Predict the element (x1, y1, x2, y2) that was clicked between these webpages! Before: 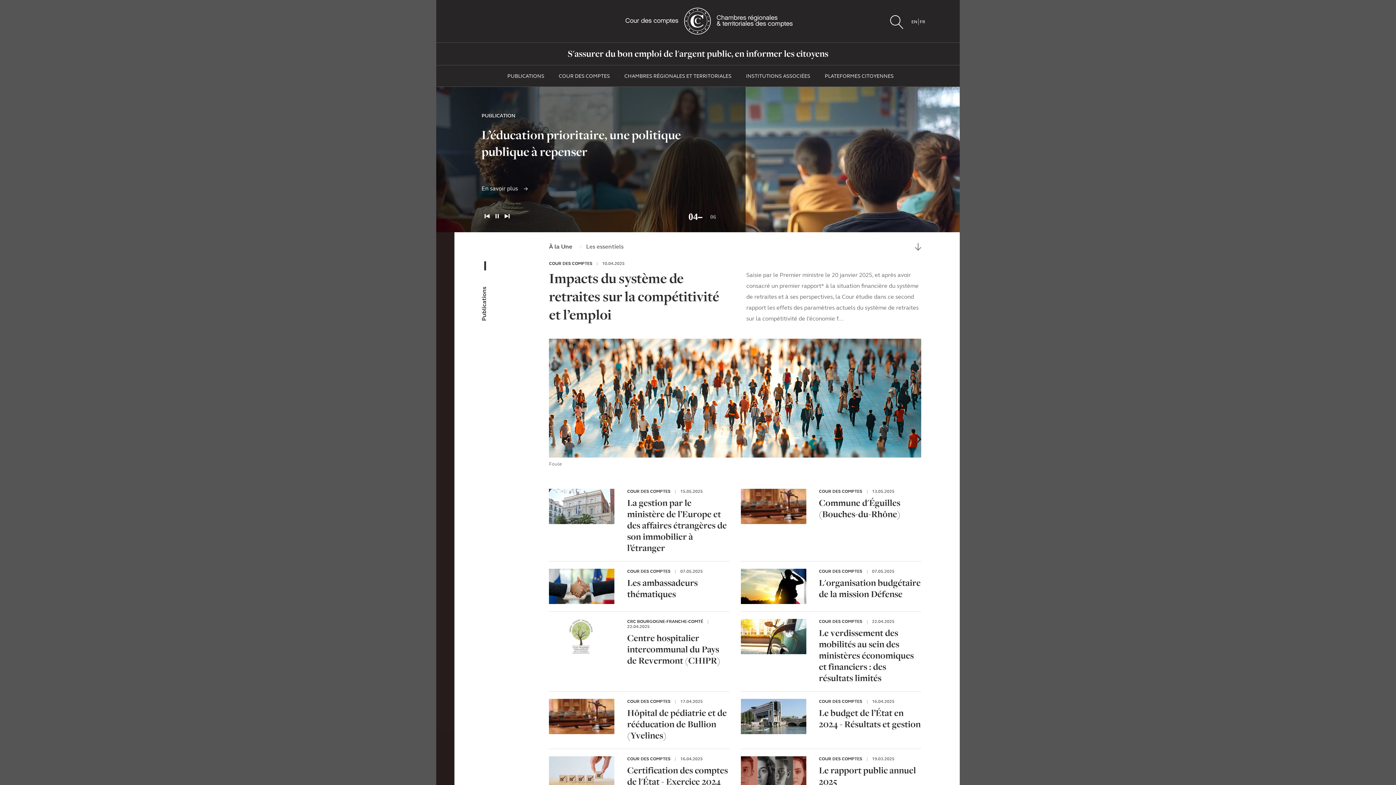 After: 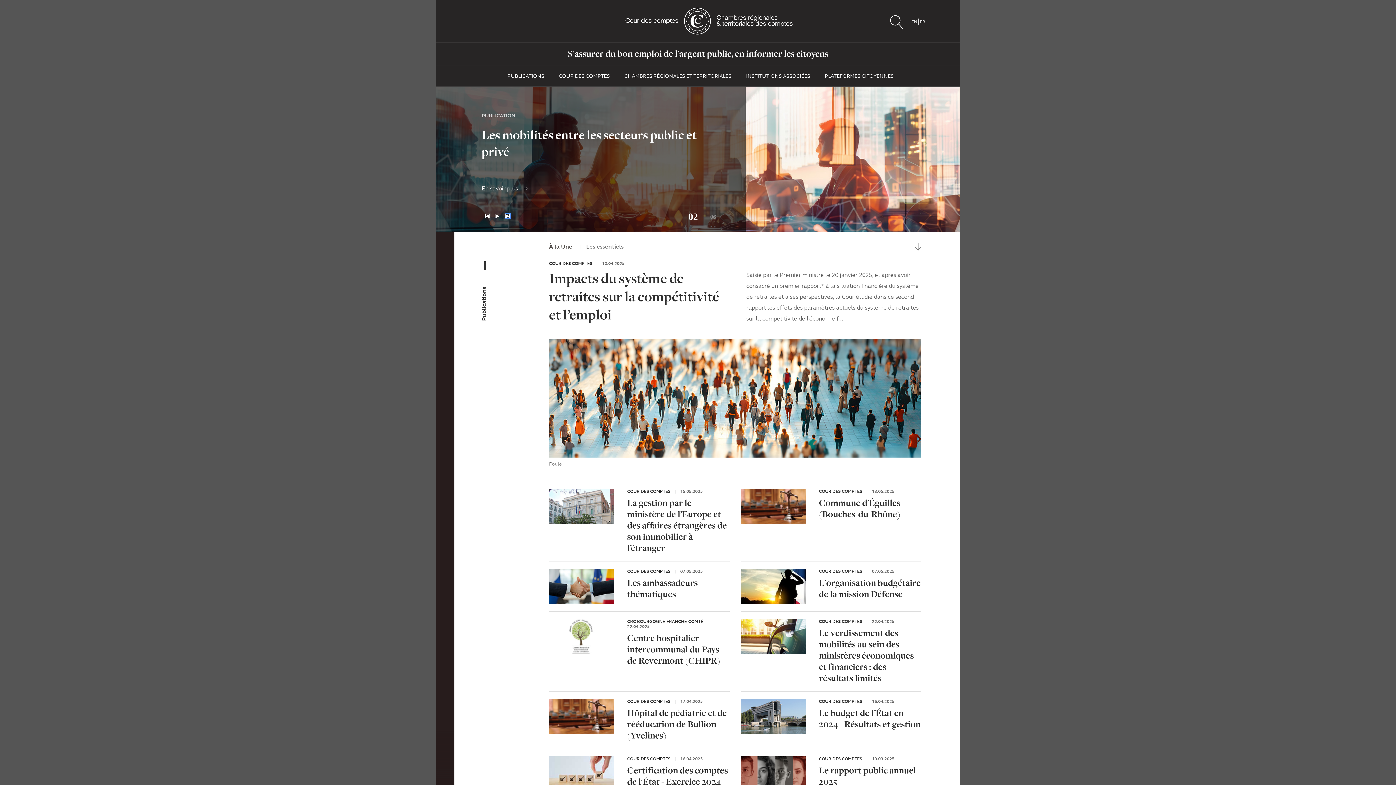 Action: label: Cartouche suivant bbox: (504, 214, 509, 218)